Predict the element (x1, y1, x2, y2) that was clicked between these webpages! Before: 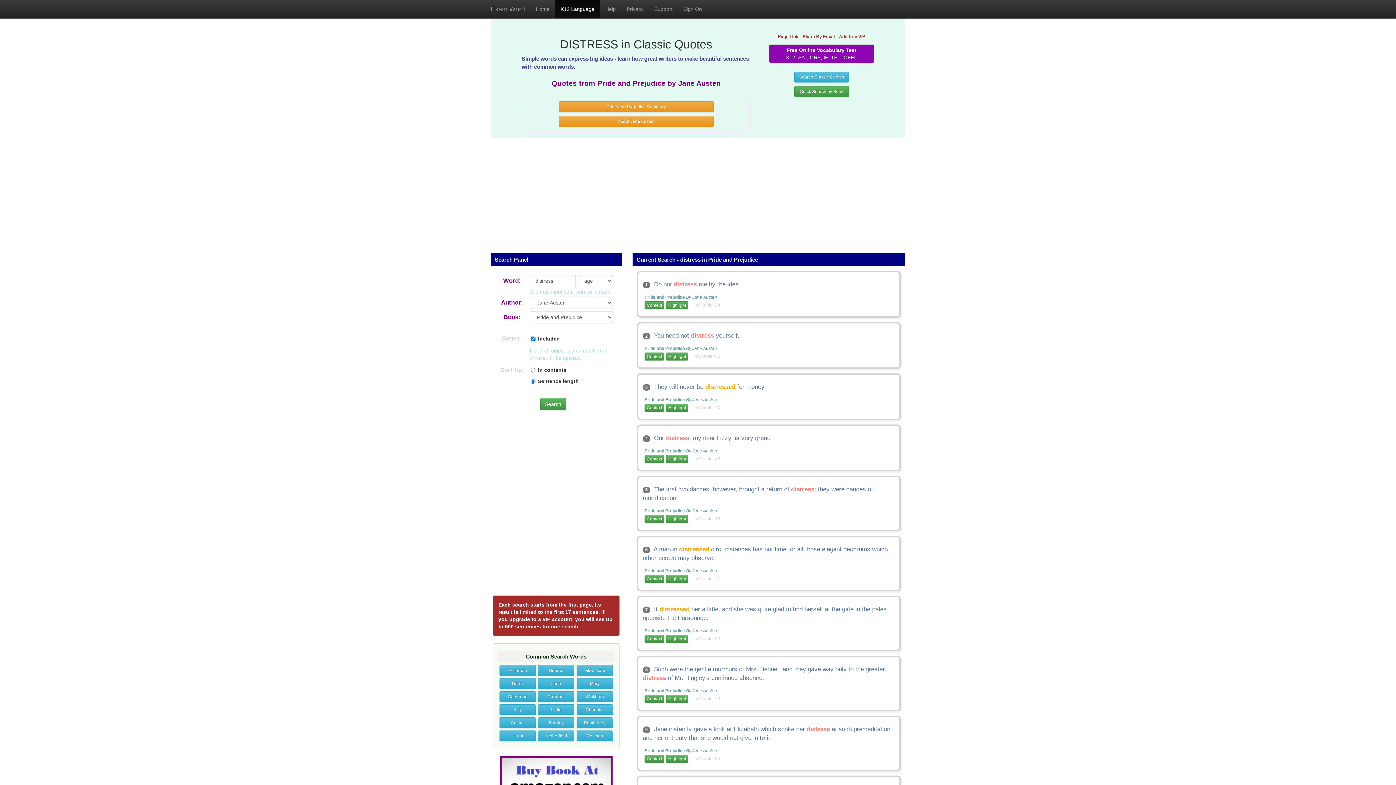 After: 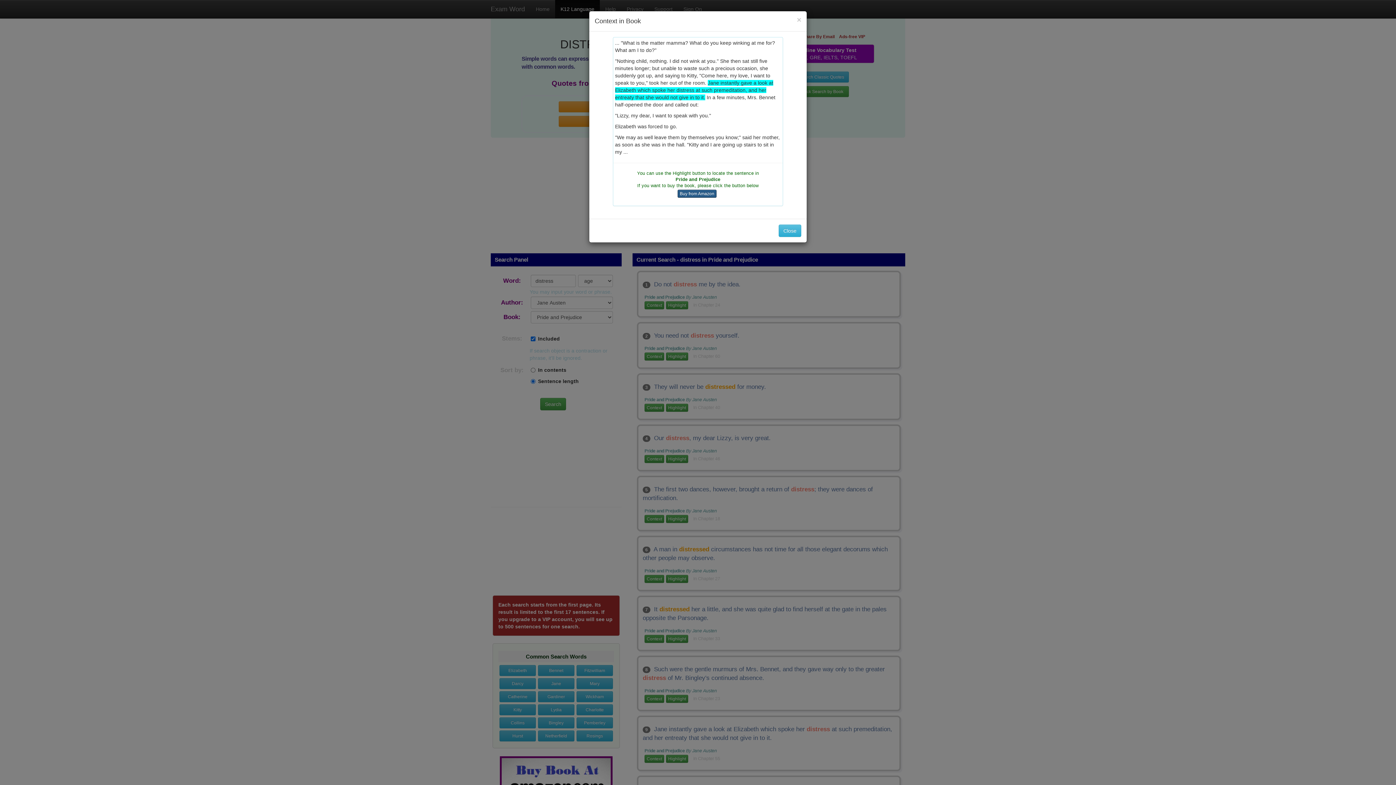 Action: bbox: (644, 755, 664, 763) label: Context